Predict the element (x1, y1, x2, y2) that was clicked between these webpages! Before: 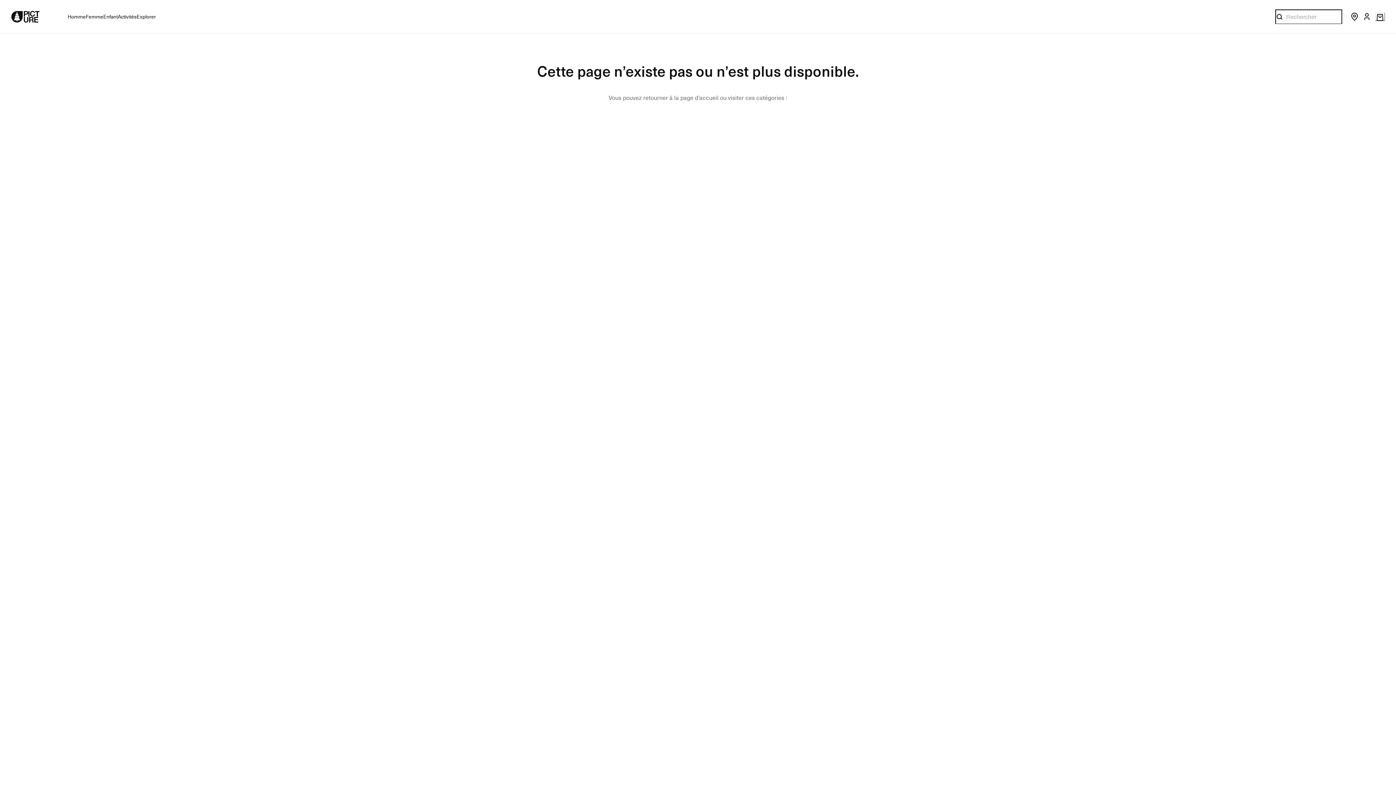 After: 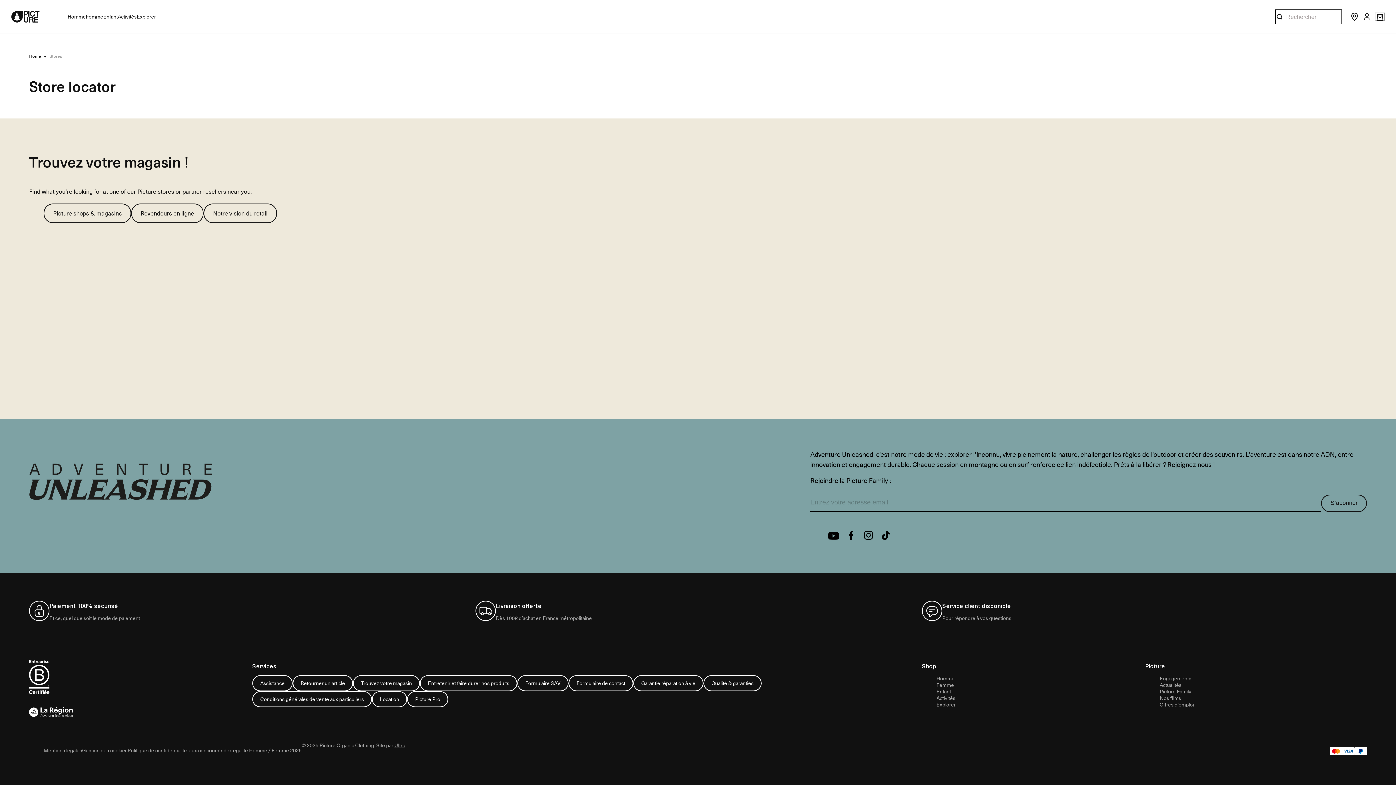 Action: label: Store Locator bbox: (1346, 12, 1359, 21)